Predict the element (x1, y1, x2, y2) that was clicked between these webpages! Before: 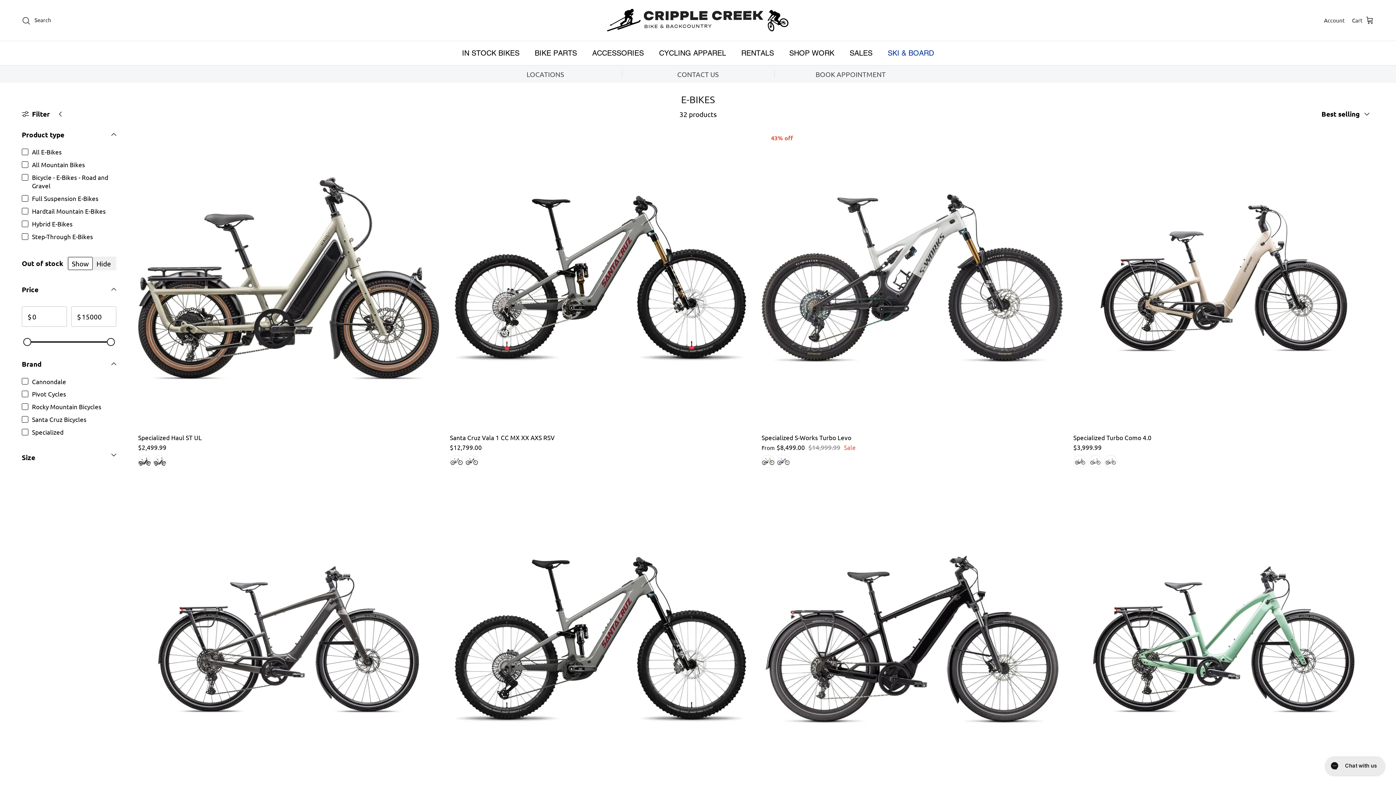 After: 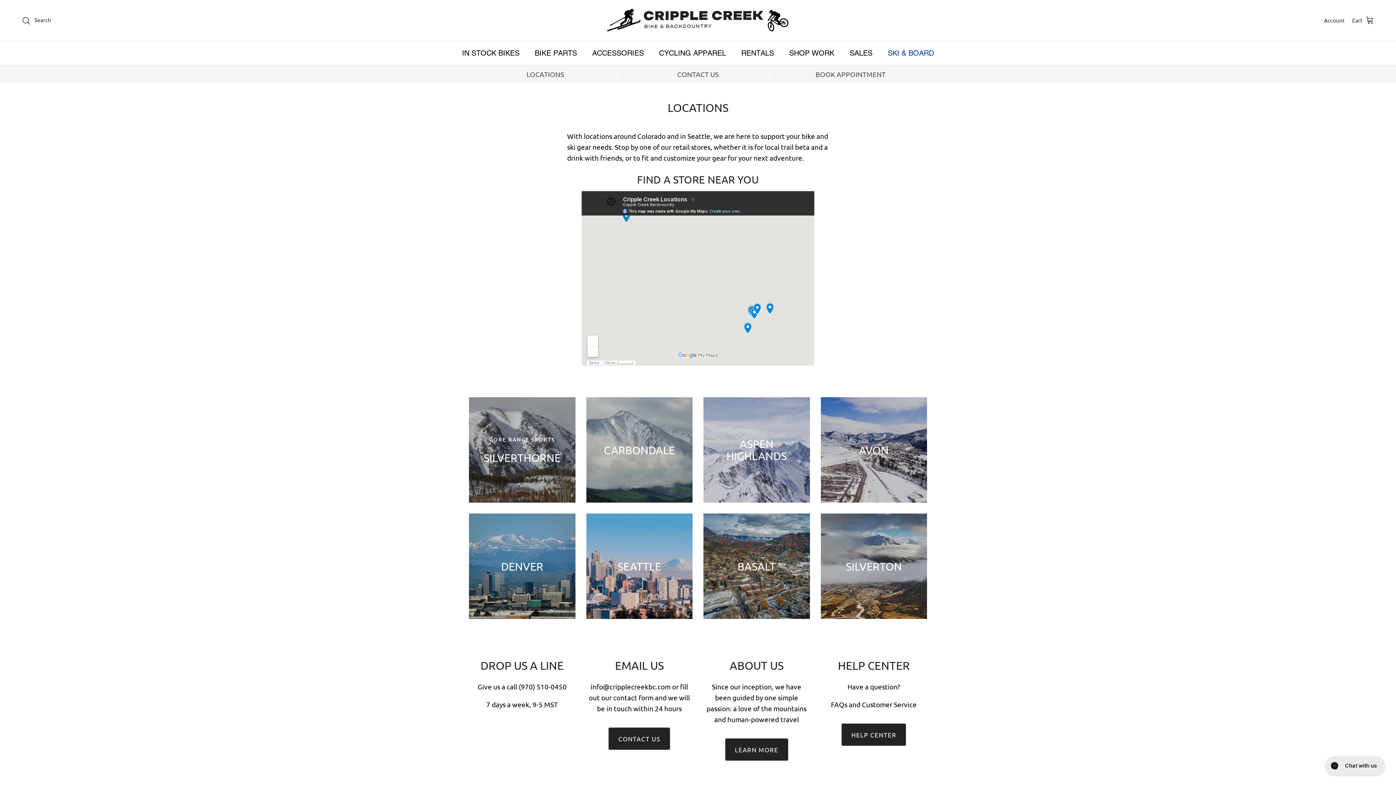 Action: bbox: (469, 69, 621, 78) label: LOCATIONS